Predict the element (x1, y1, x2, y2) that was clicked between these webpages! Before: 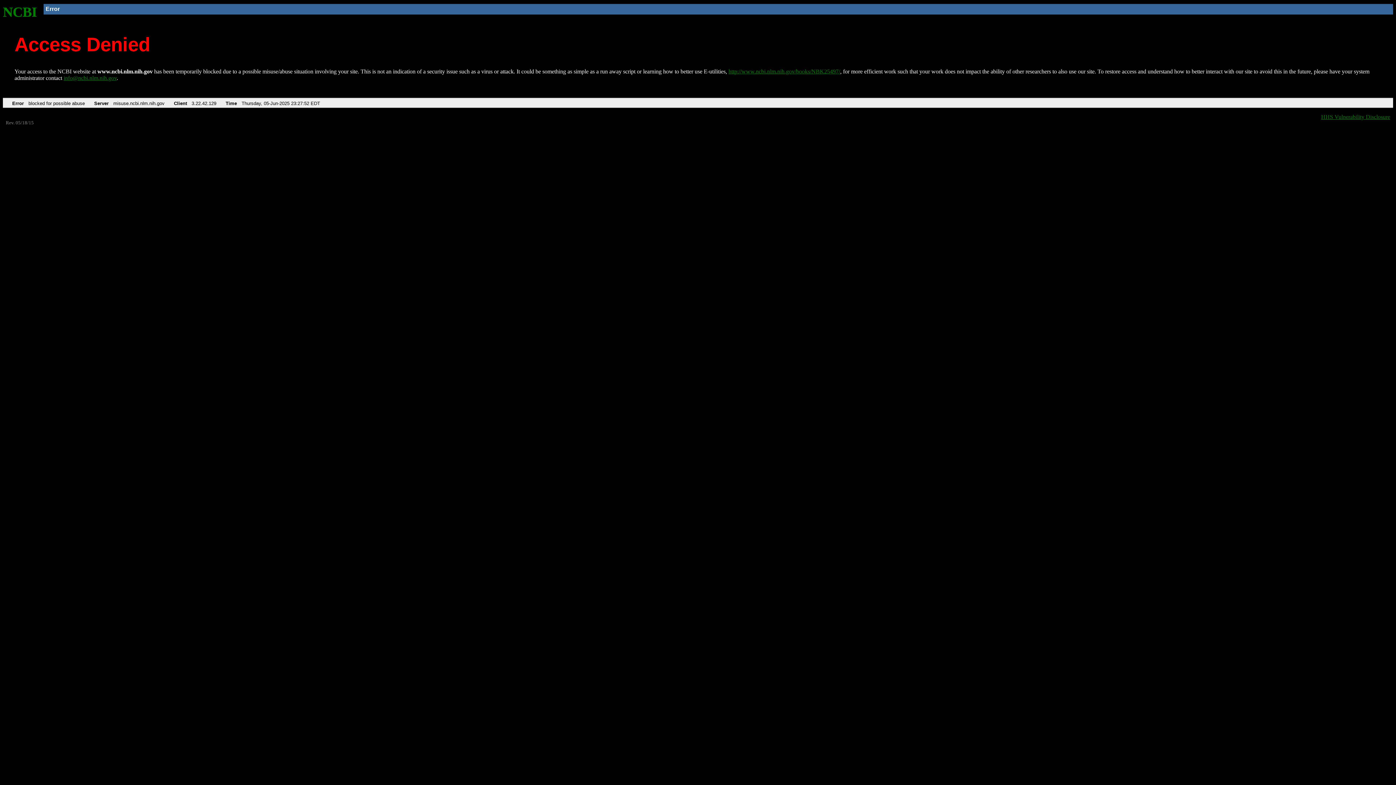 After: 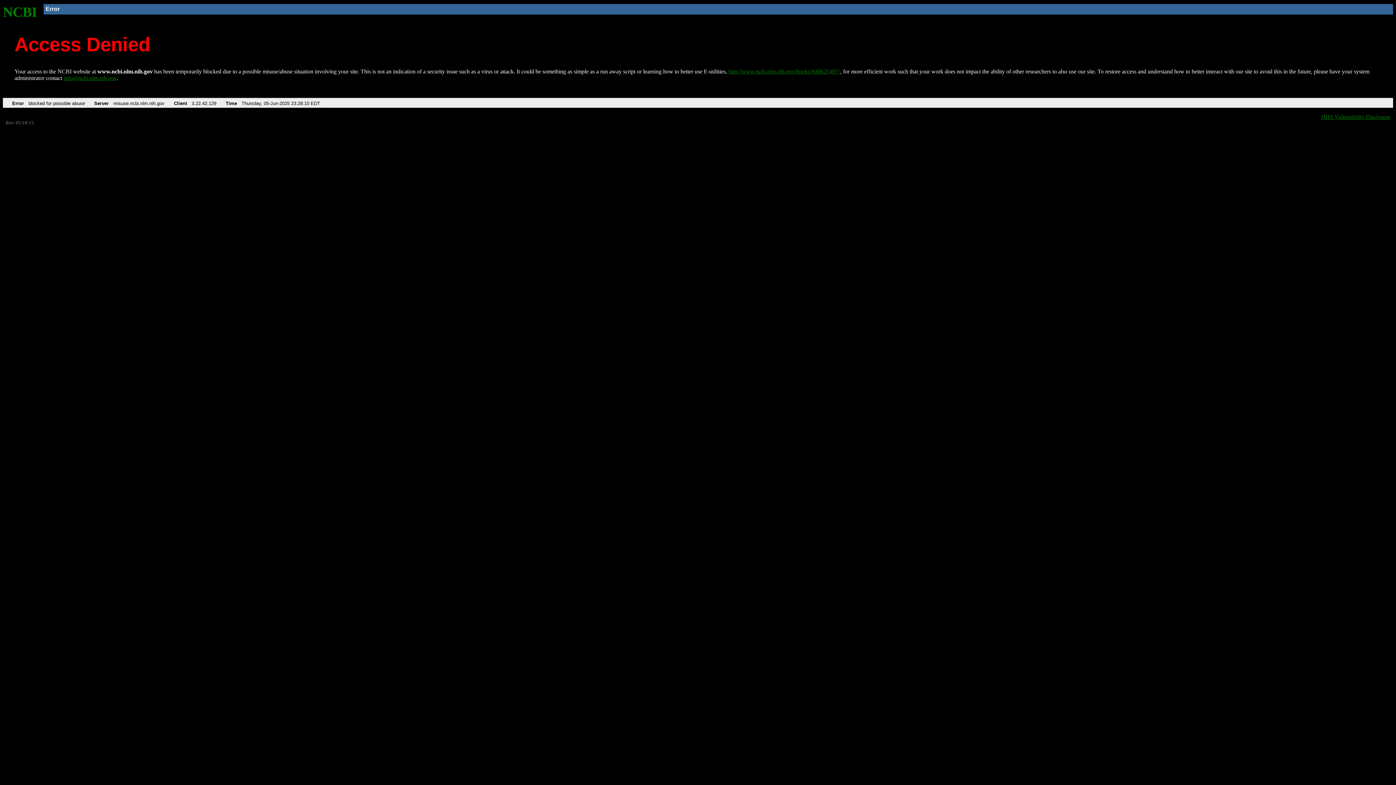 Action: label: NCBI bbox: (2, 4, 37, 19)